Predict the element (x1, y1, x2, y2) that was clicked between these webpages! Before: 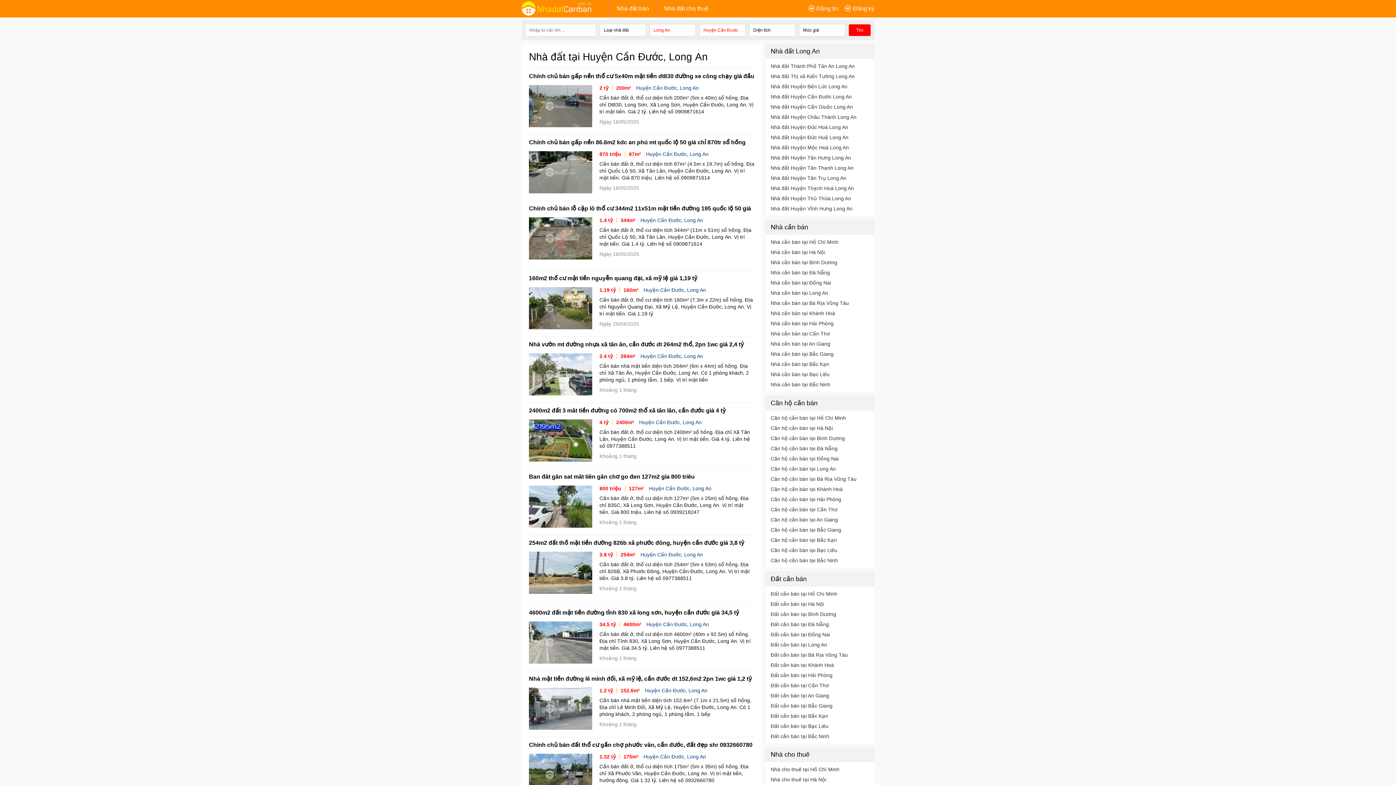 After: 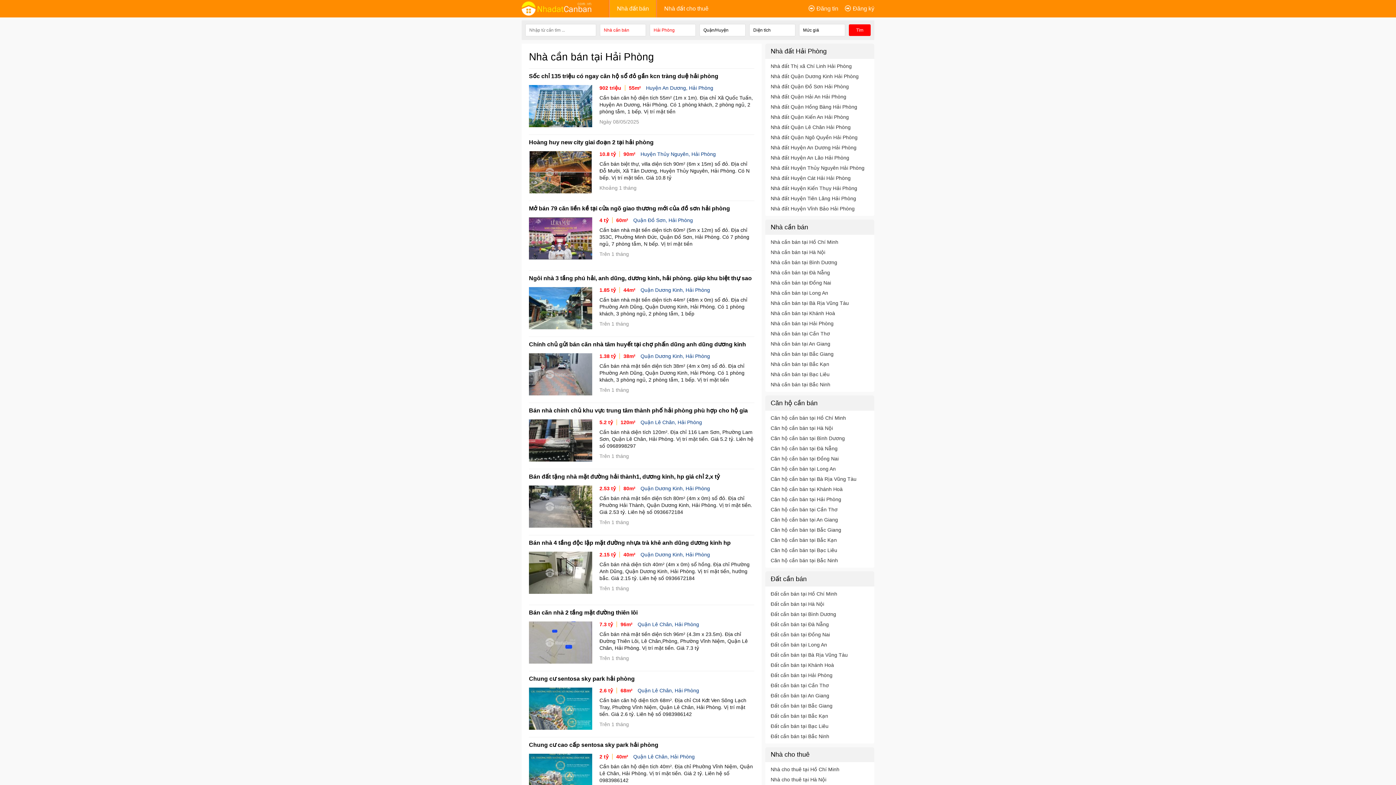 Action: label: Nhà cần bán tại Hải Phòng bbox: (770, 320, 869, 326)